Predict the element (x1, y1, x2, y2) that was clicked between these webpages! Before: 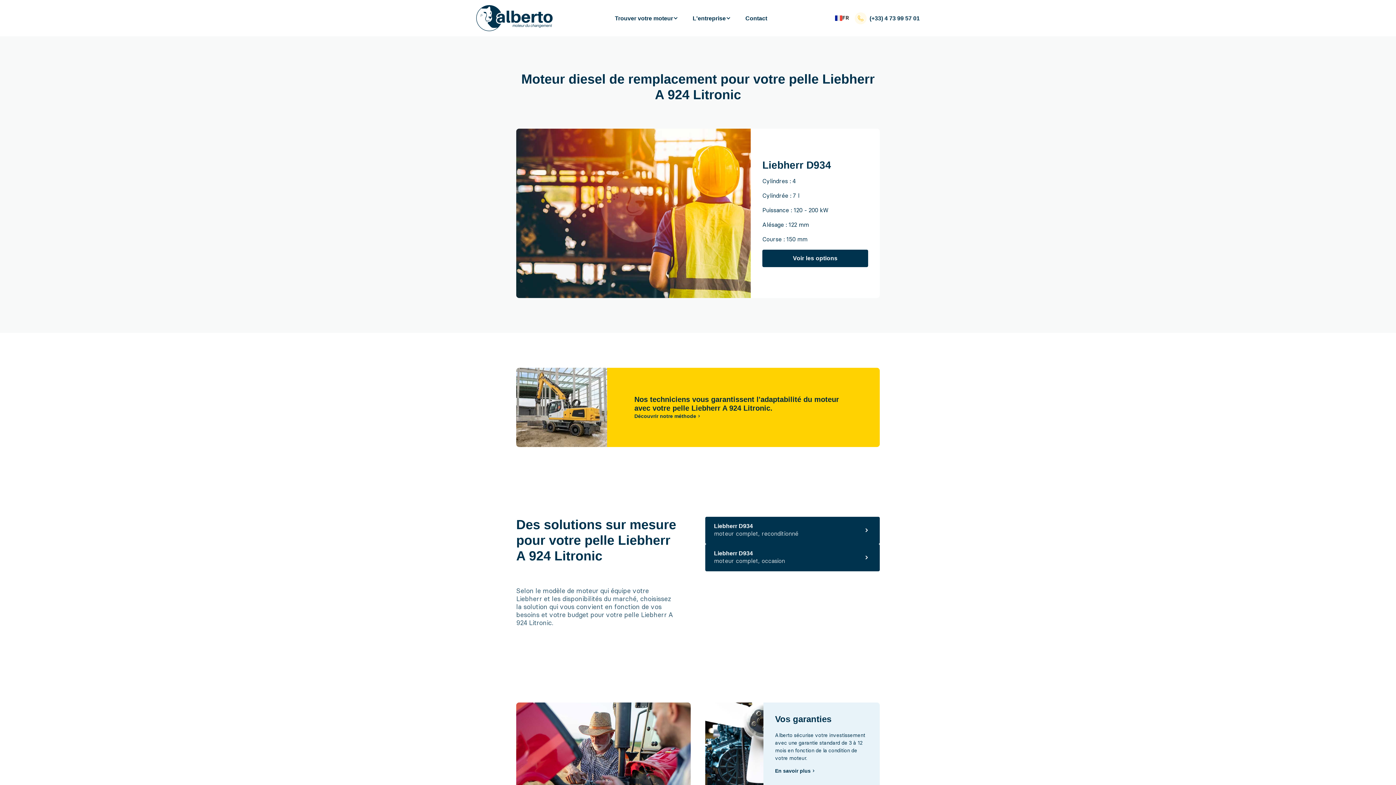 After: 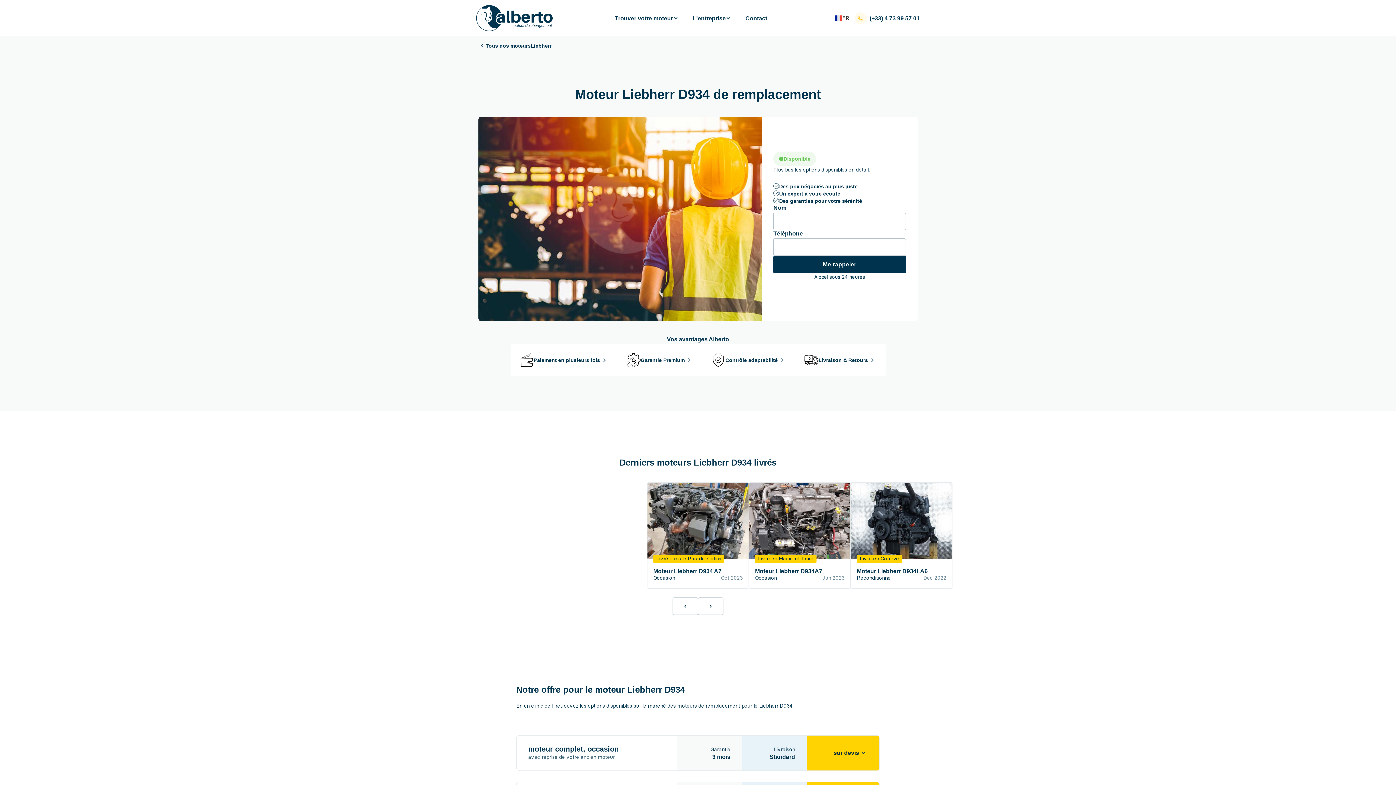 Action: label: Voir les options bbox: (762, 249, 868, 267)